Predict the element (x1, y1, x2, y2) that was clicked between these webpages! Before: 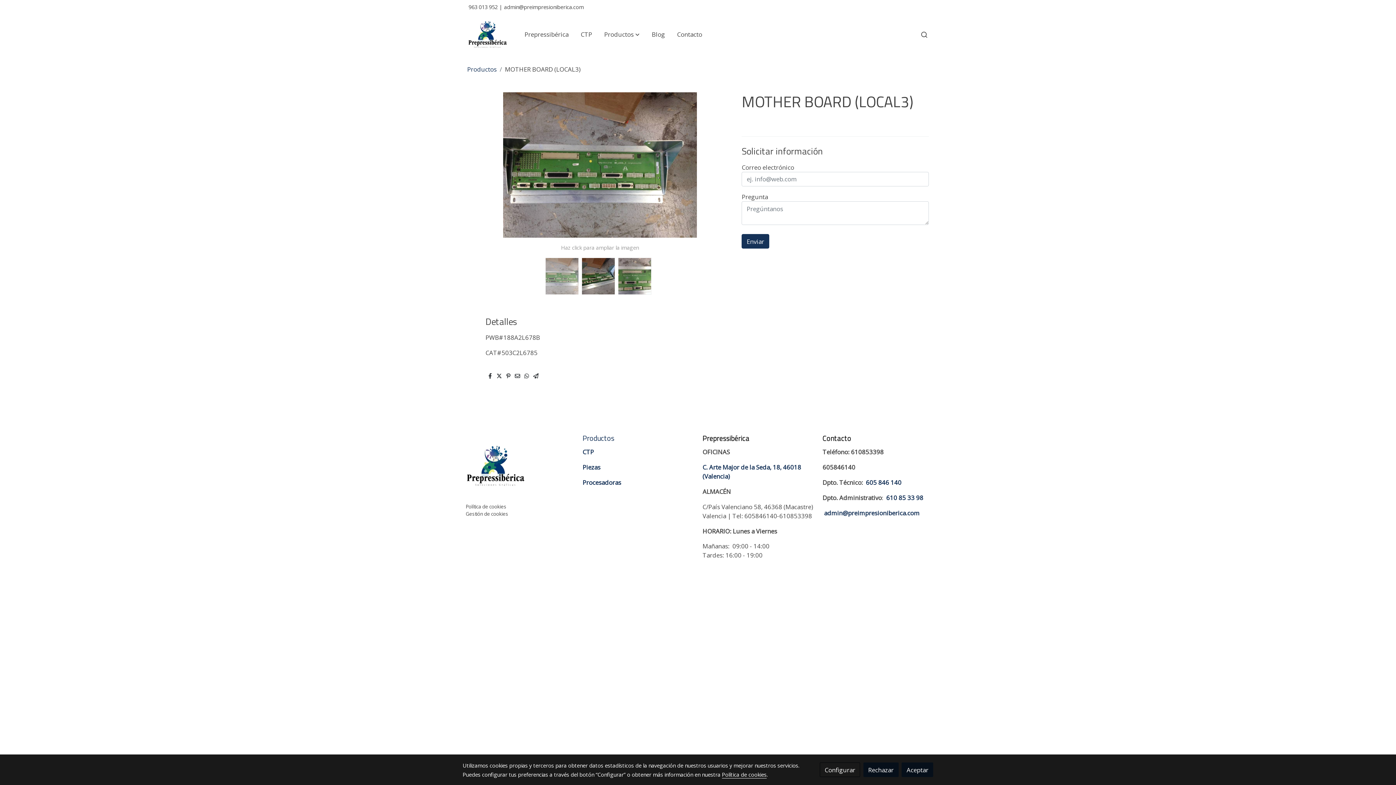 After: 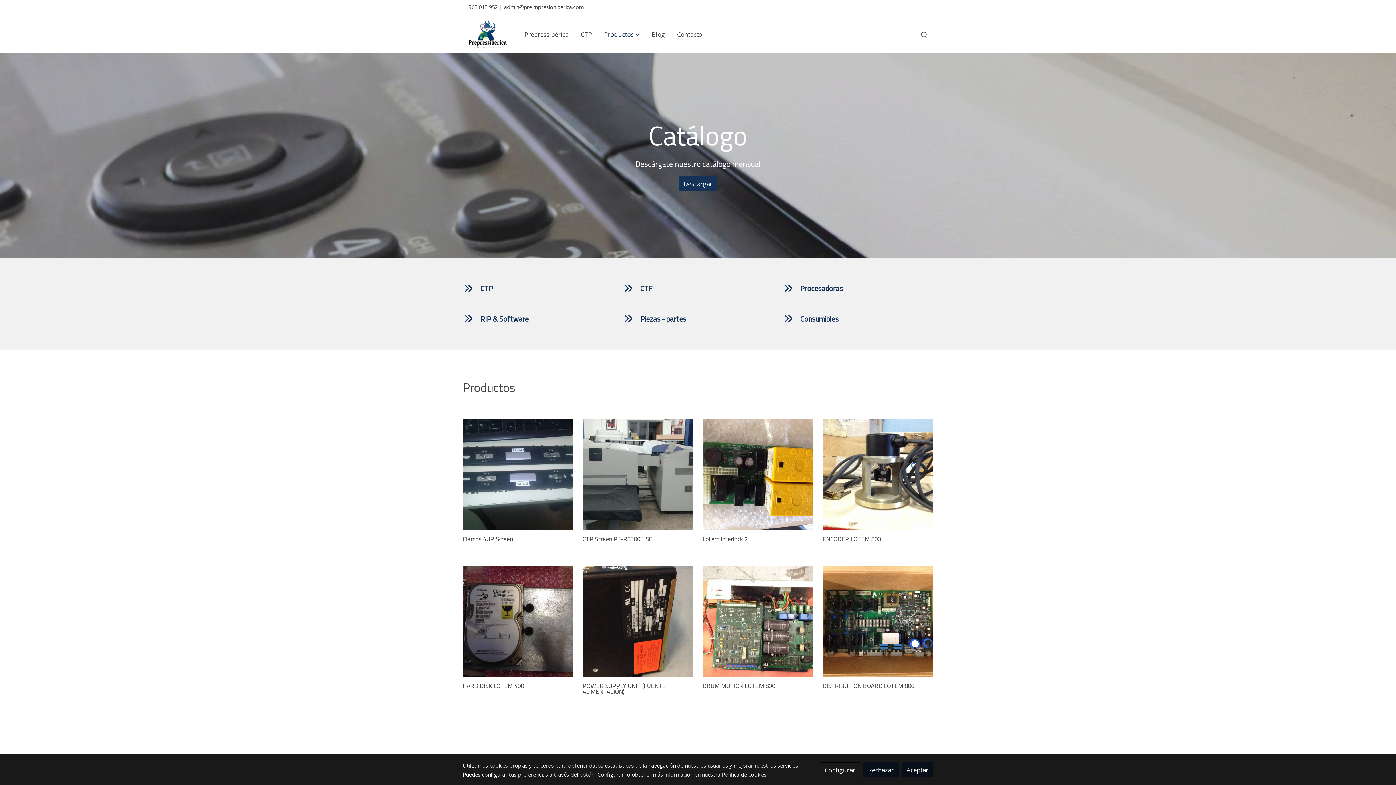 Action: bbox: (598, 22, 645, 46) label: Productos